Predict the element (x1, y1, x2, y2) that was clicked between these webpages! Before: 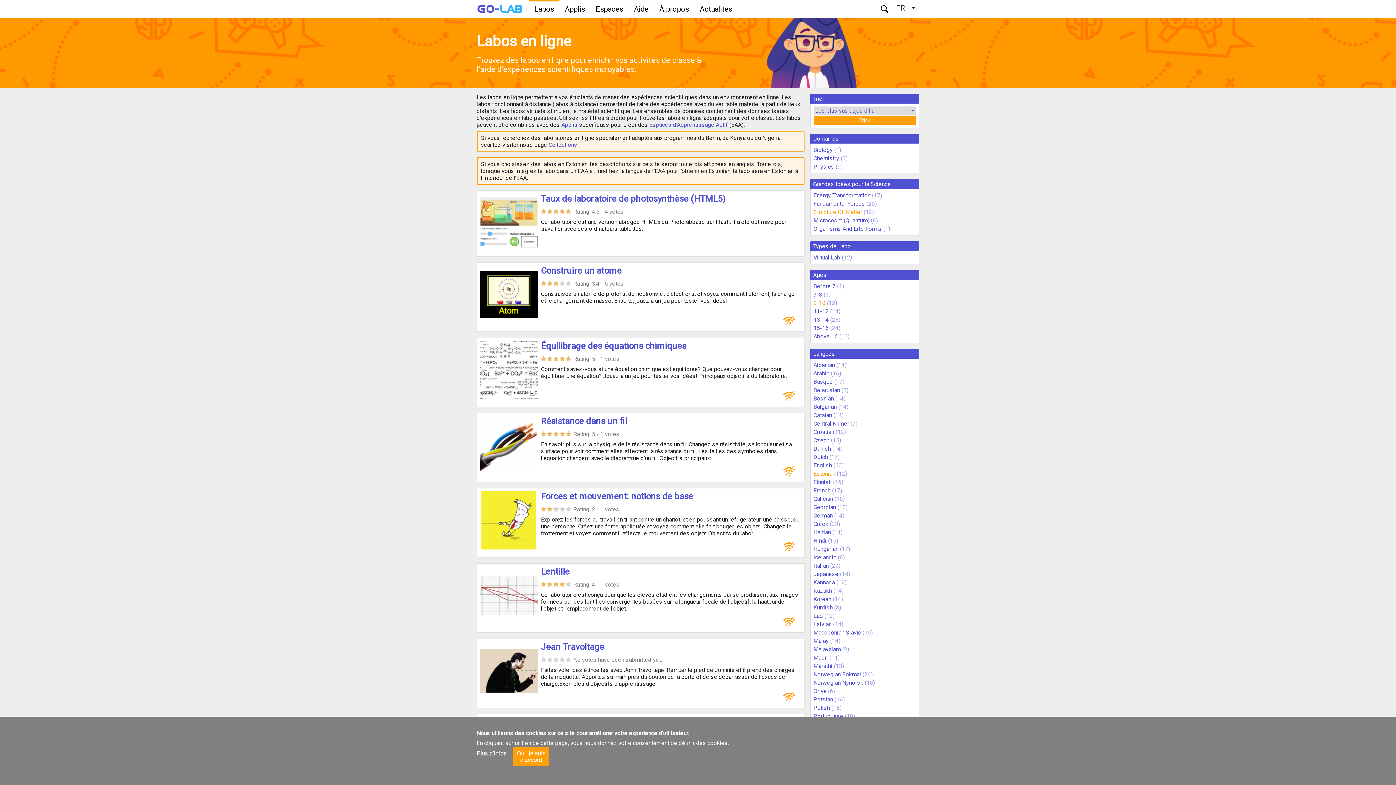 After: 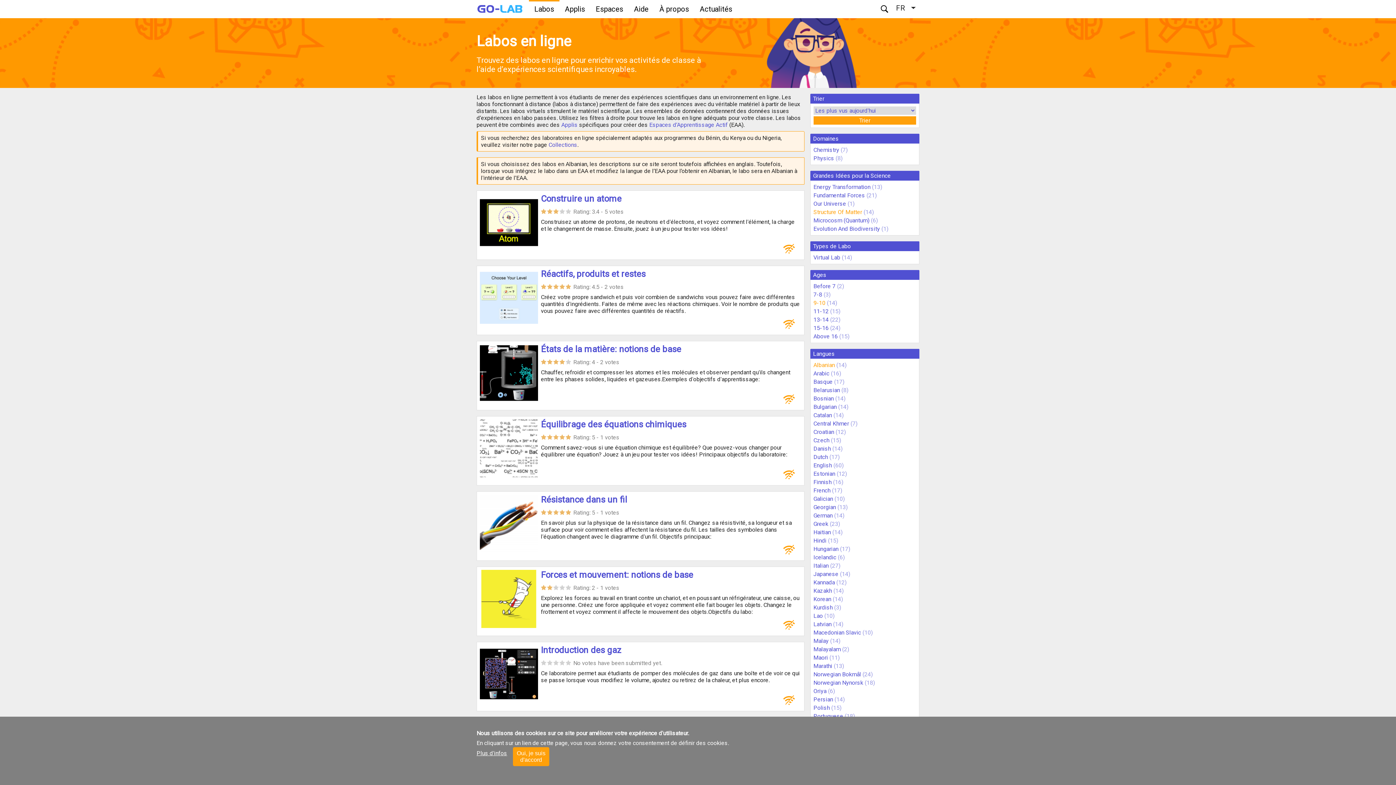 Action: bbox: (813, 361, 835, 368) label: Albanian